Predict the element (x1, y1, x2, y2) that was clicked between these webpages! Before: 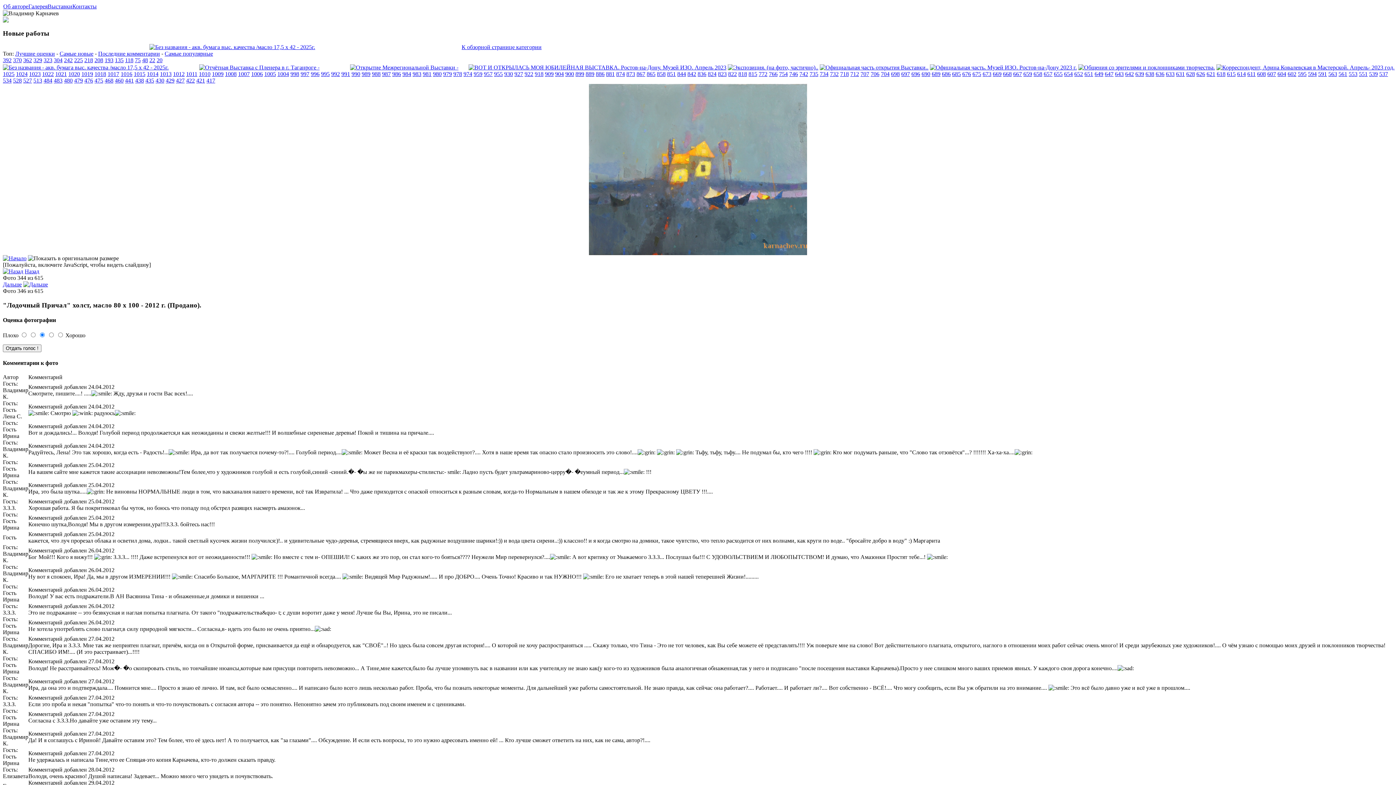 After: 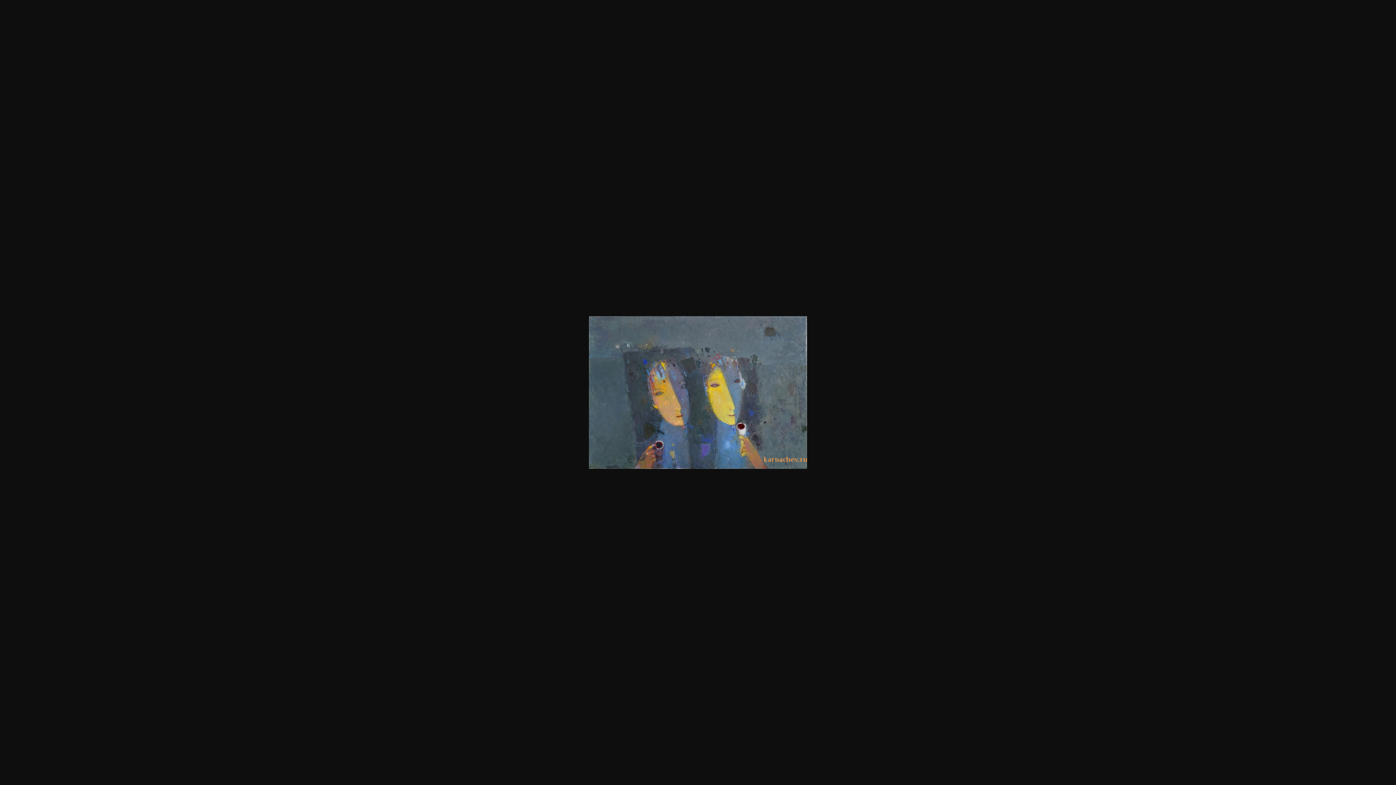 Action: bbox: (145, 77, 154, 83) label: 435